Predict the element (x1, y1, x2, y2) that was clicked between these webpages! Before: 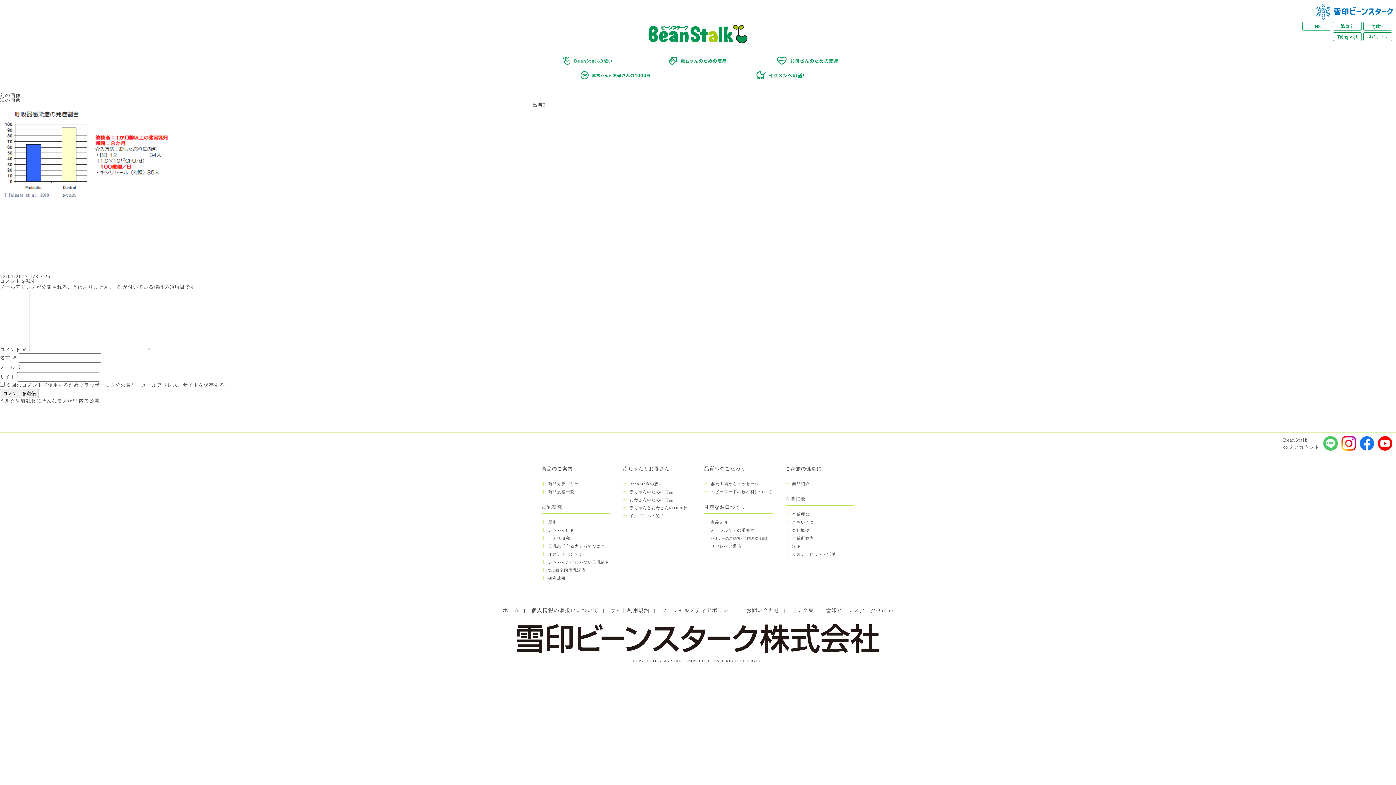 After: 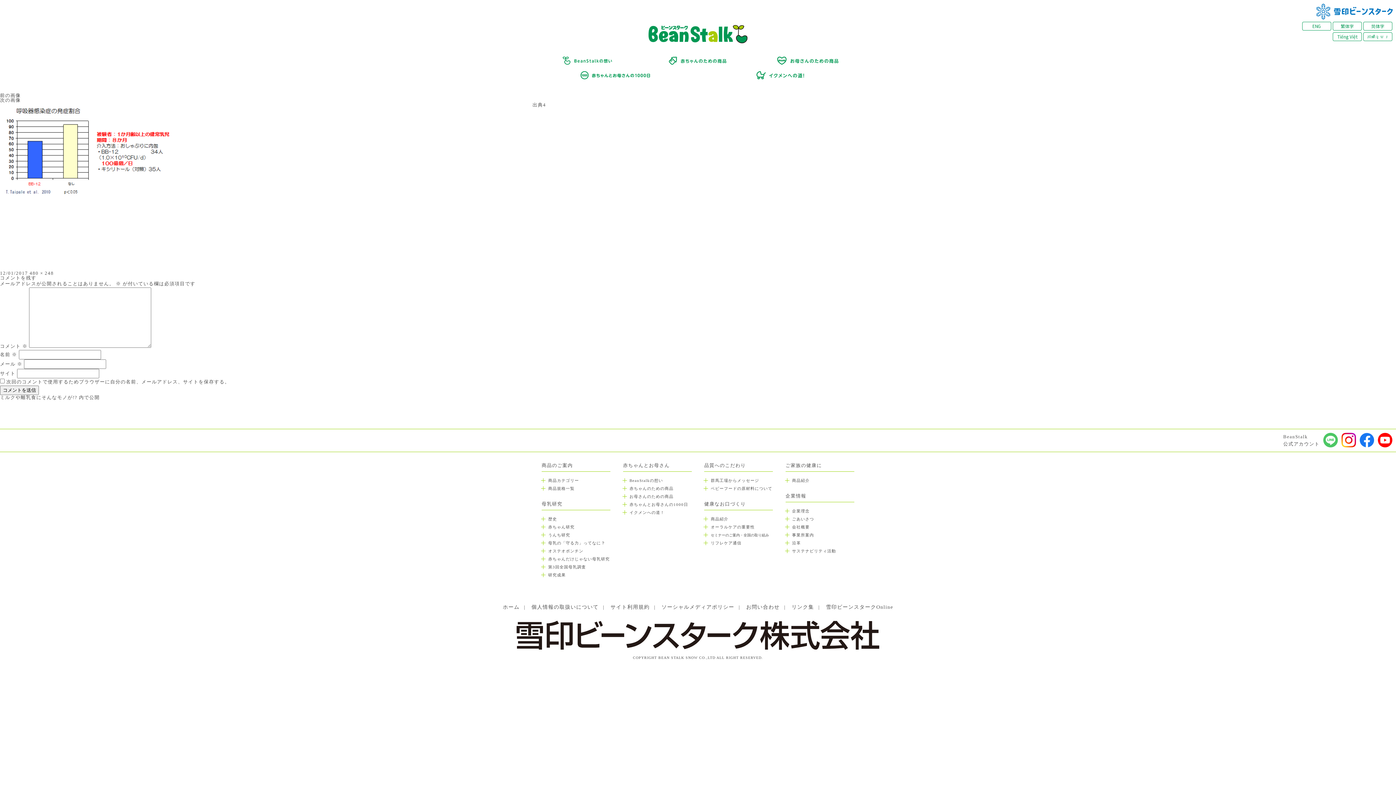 Action: label: 次の画像 bbox: (0, 97, 20, 102)